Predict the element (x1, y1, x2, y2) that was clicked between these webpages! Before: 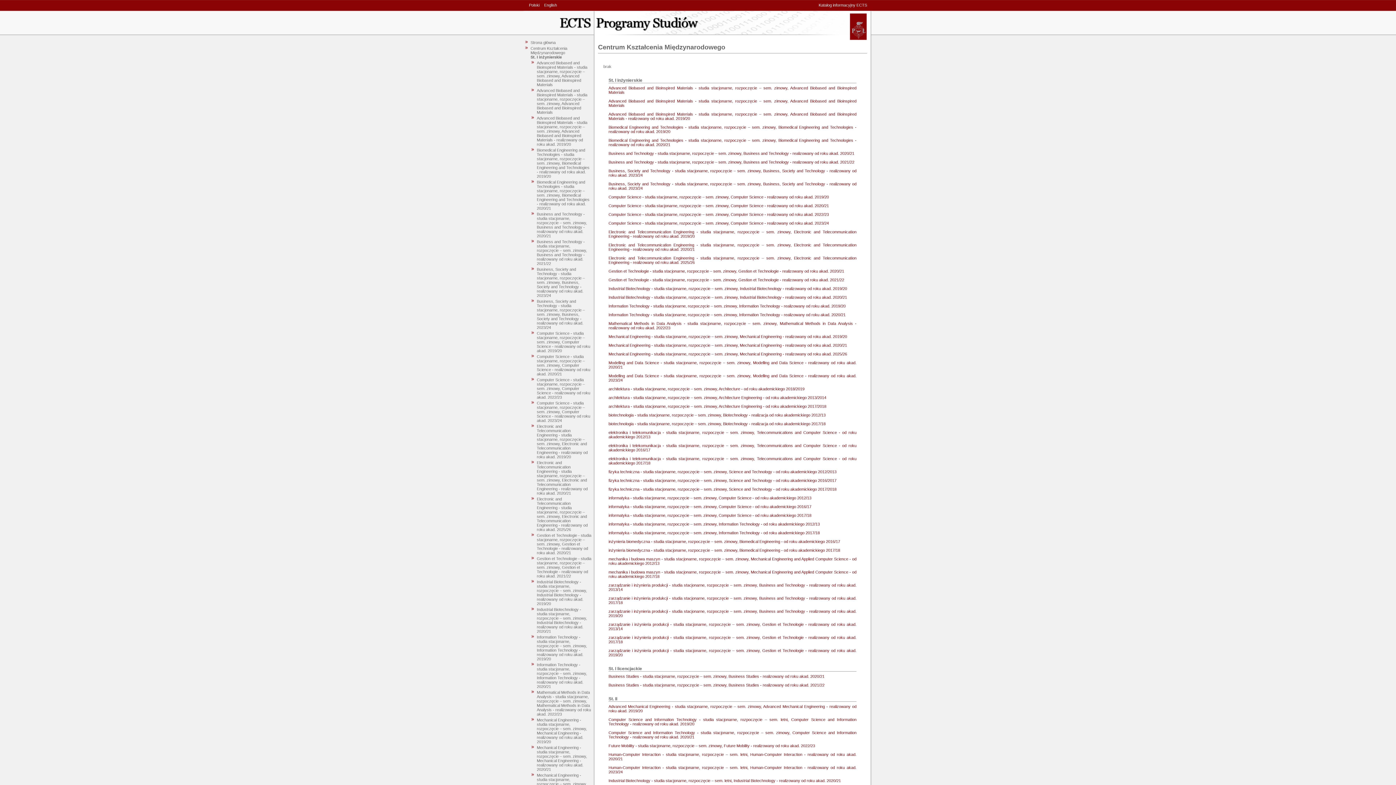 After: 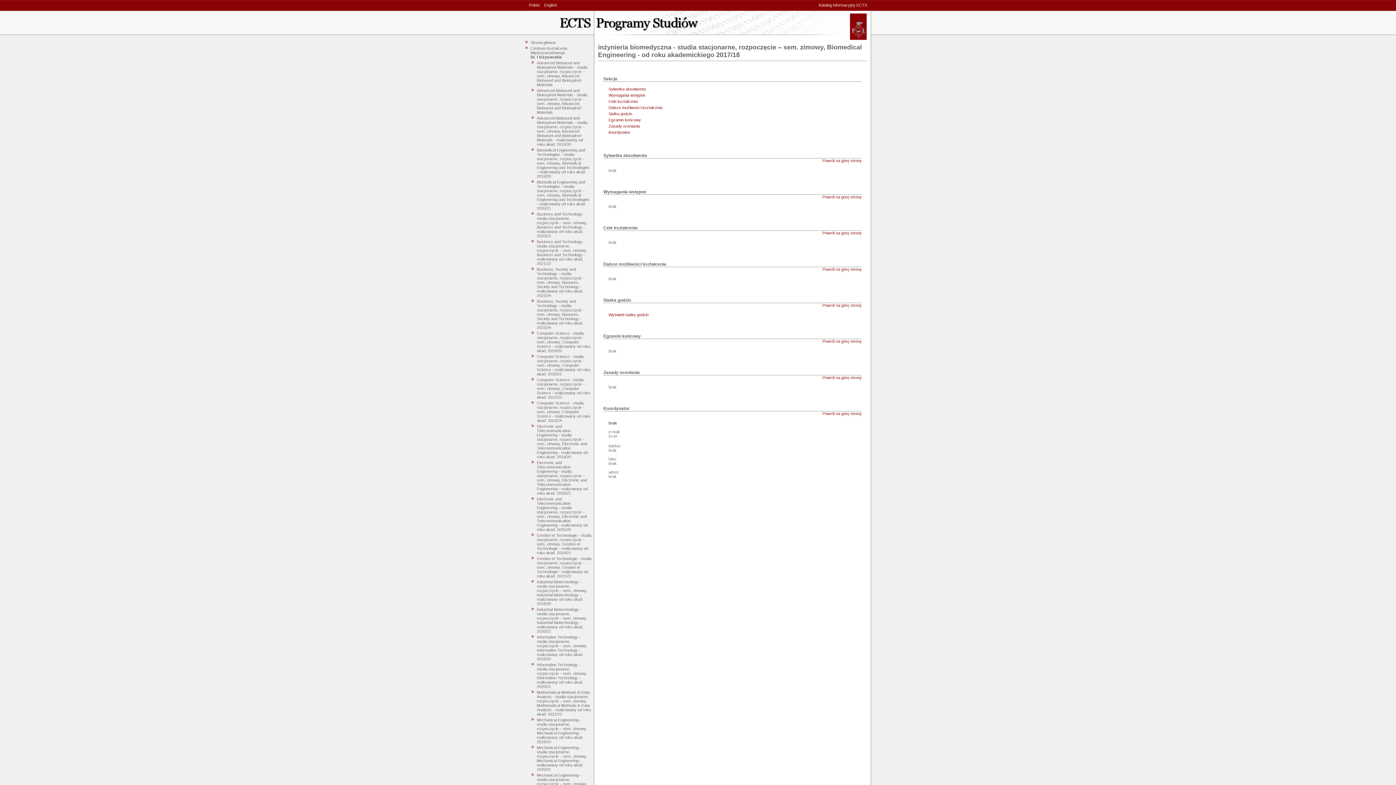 Action: bbox: (608, 548, 840, 552) label: inżynieria biomedyczna - studia stacjonarne, rozpoczęcie – sem. zimowy, Biomedical Engineering - od roku akademickiego 2017/18